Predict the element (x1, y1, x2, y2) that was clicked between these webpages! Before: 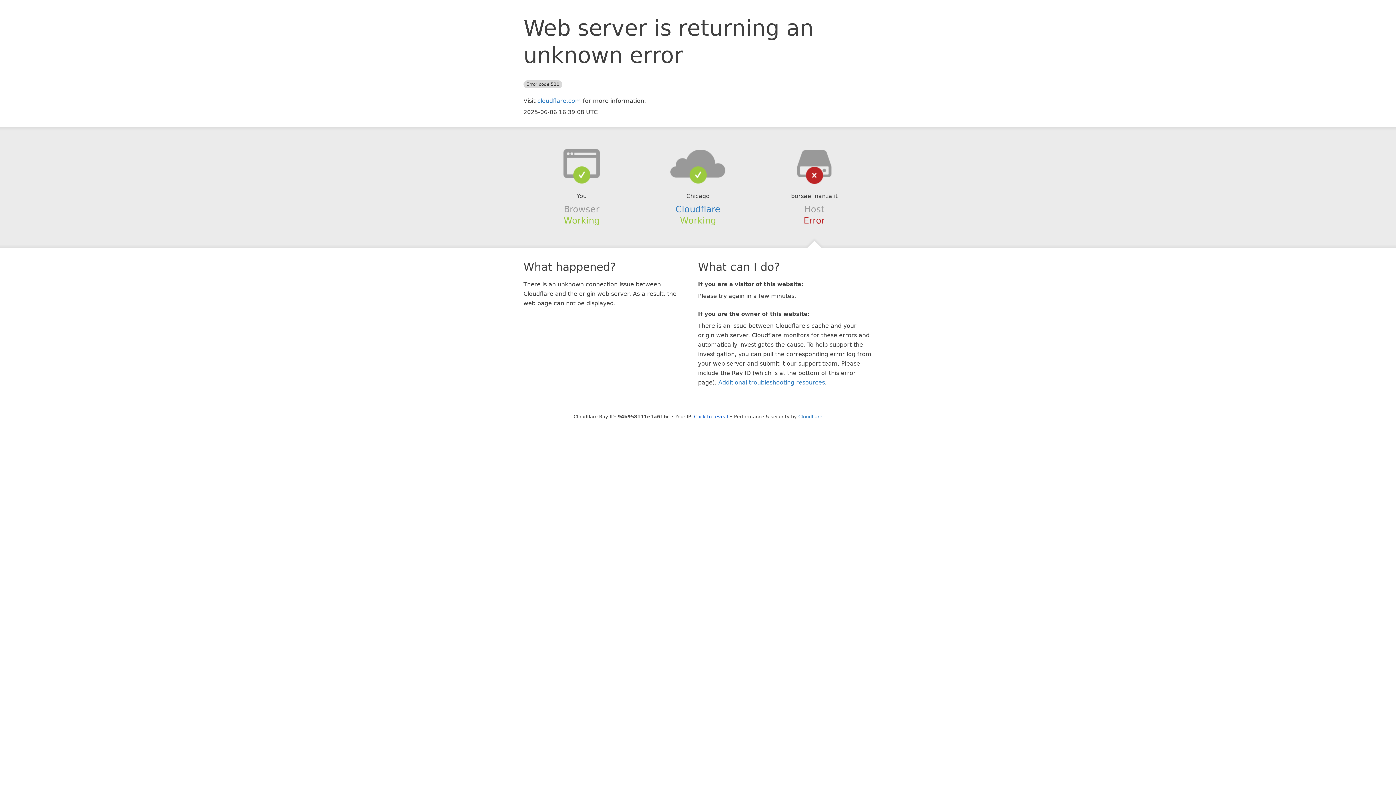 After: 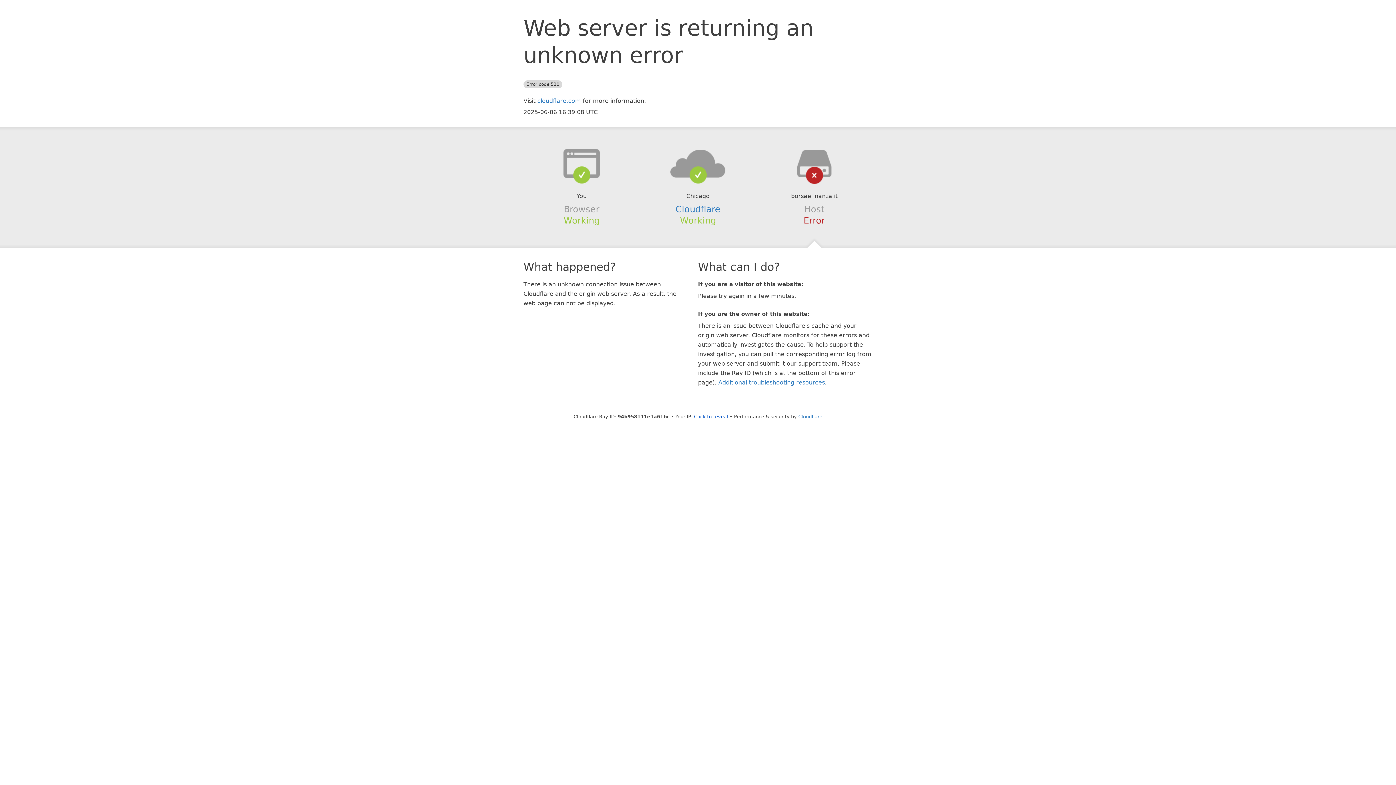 Action: bbox: (639, 148, 756, 178)